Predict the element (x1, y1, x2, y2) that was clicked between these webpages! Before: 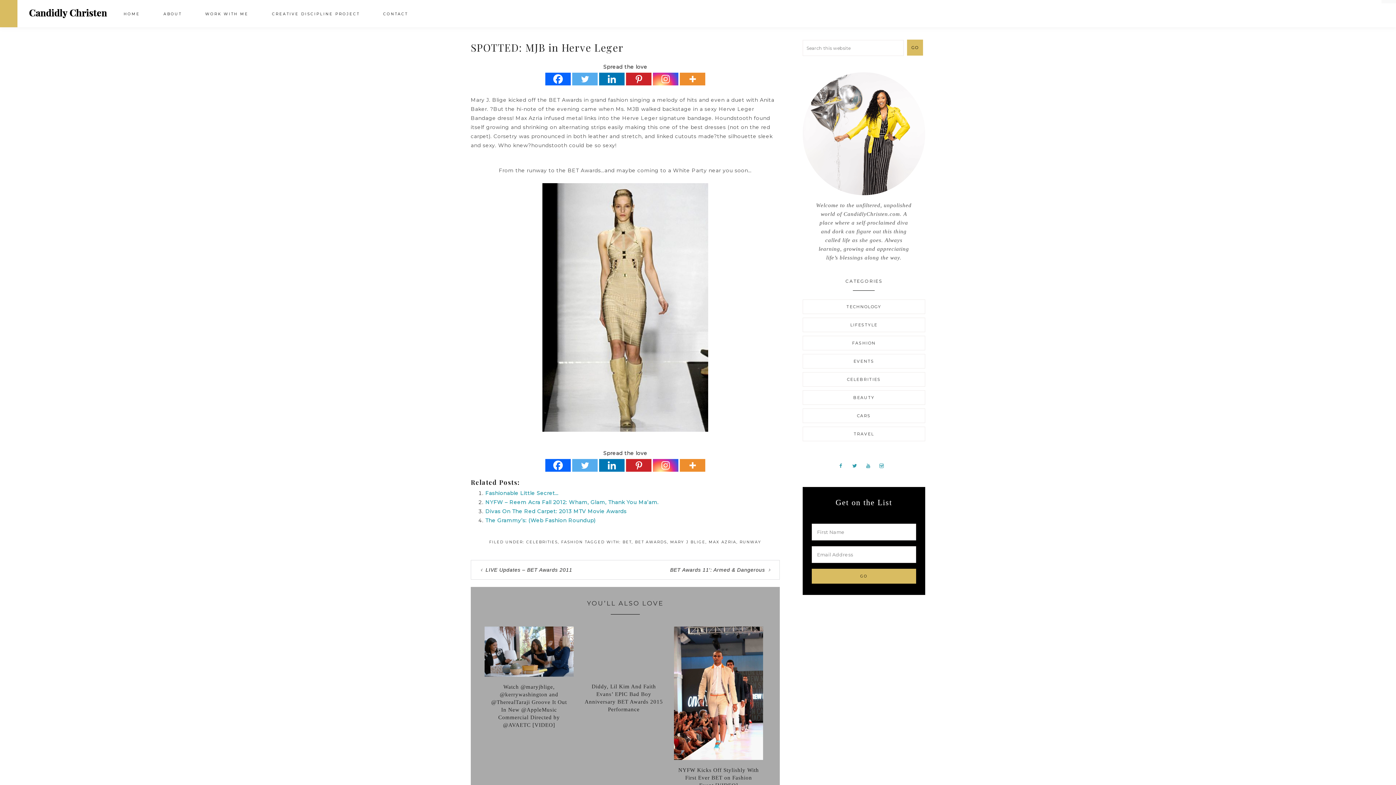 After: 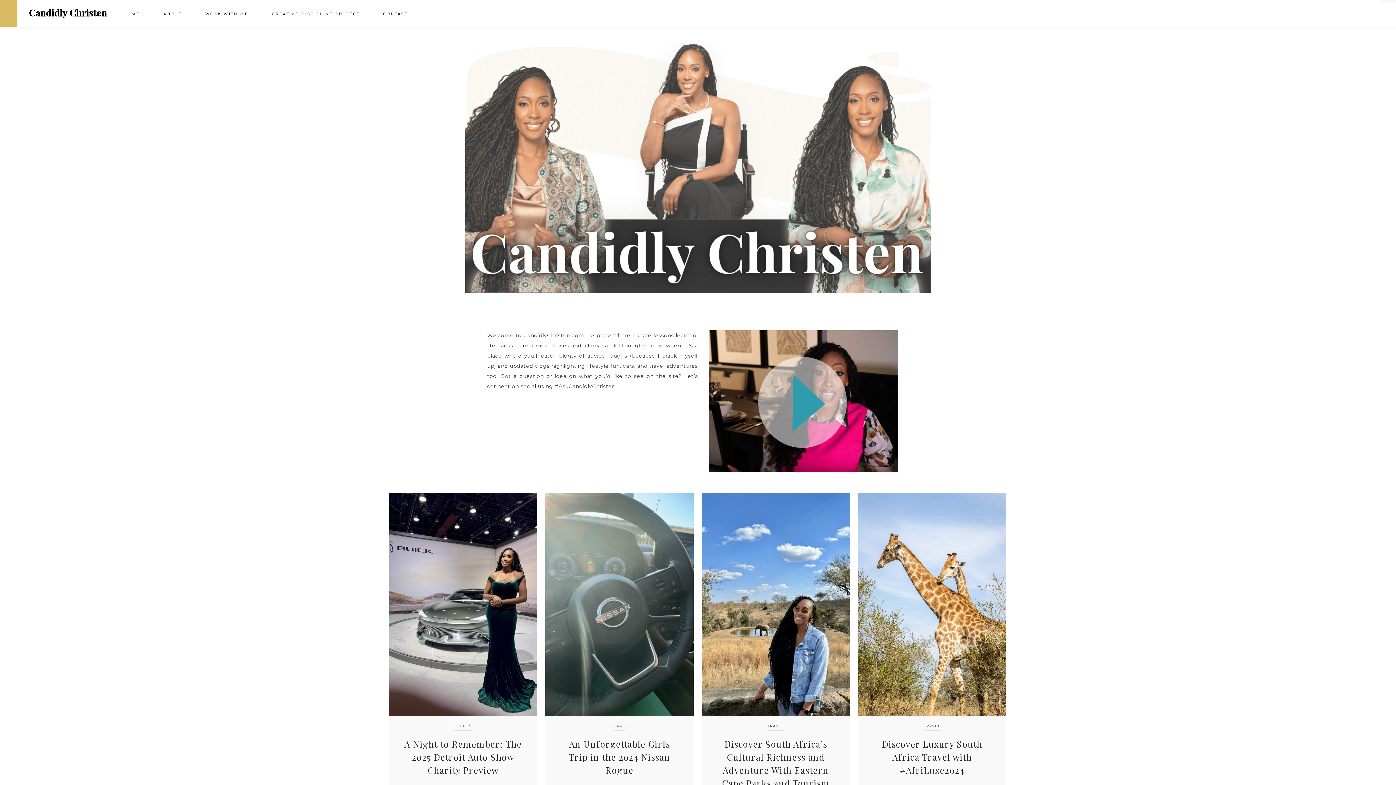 Action: label: CANDIDLYCHRISTEN.COM bbox: (27, 1, 109, 25)